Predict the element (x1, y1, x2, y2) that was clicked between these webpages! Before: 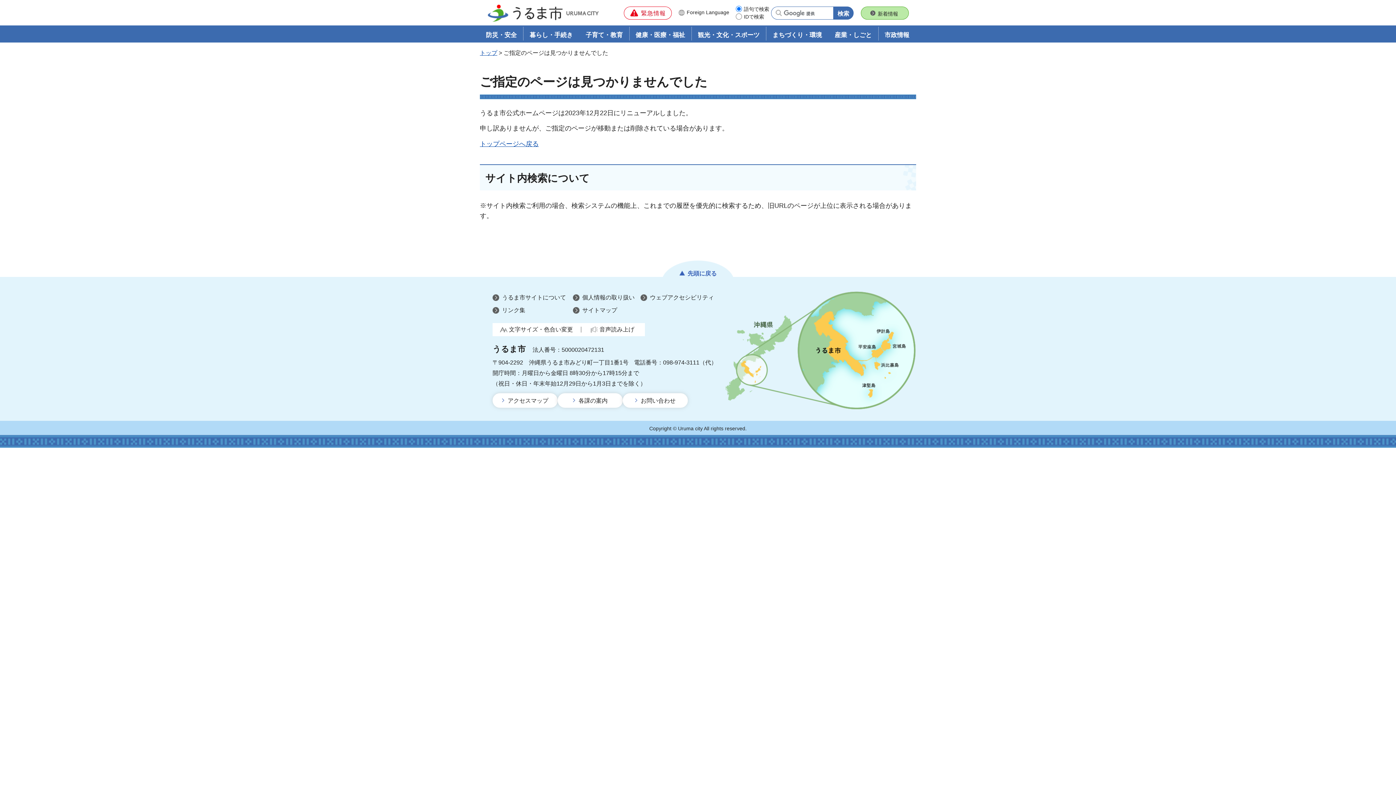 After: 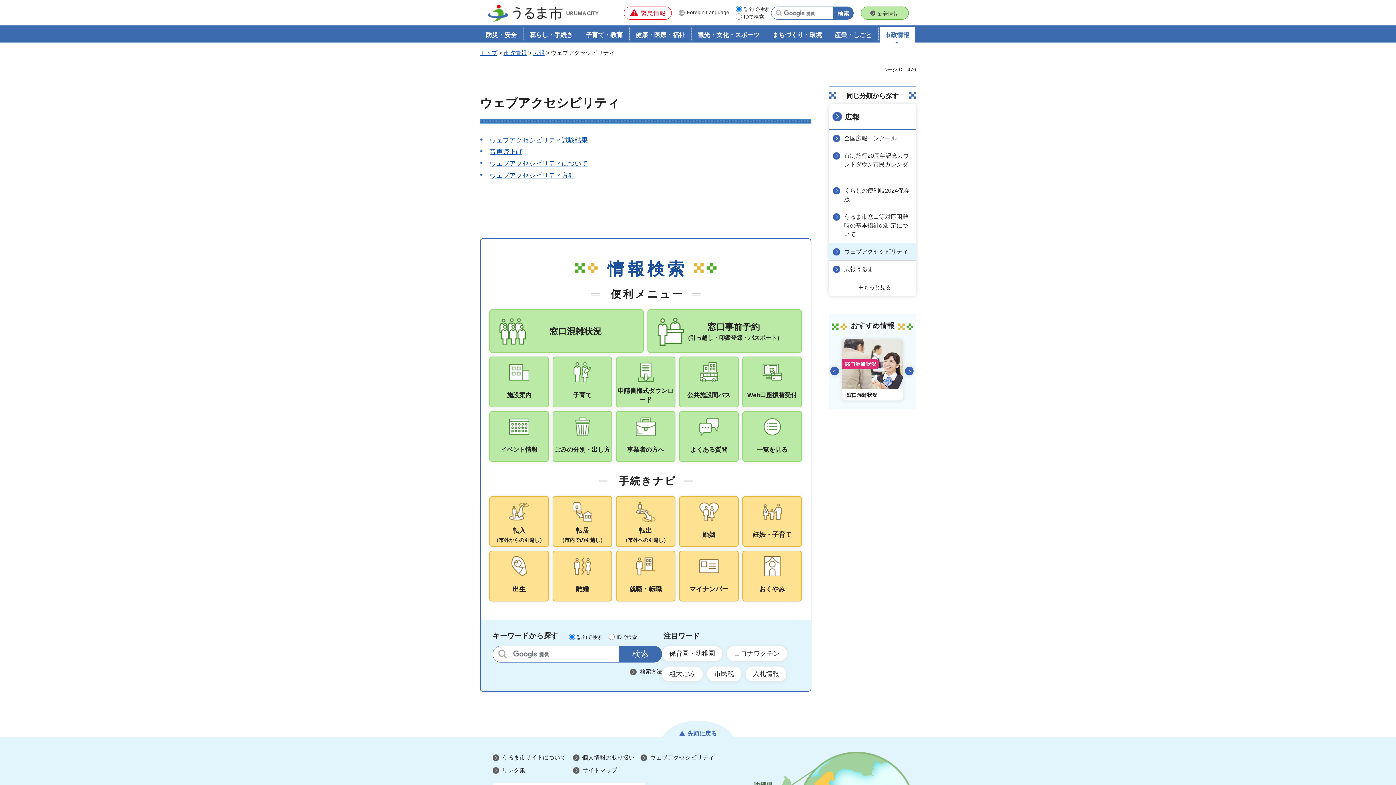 Action: bbox: (640, 293, 714, 301) label: ウェブアクセシビリティ